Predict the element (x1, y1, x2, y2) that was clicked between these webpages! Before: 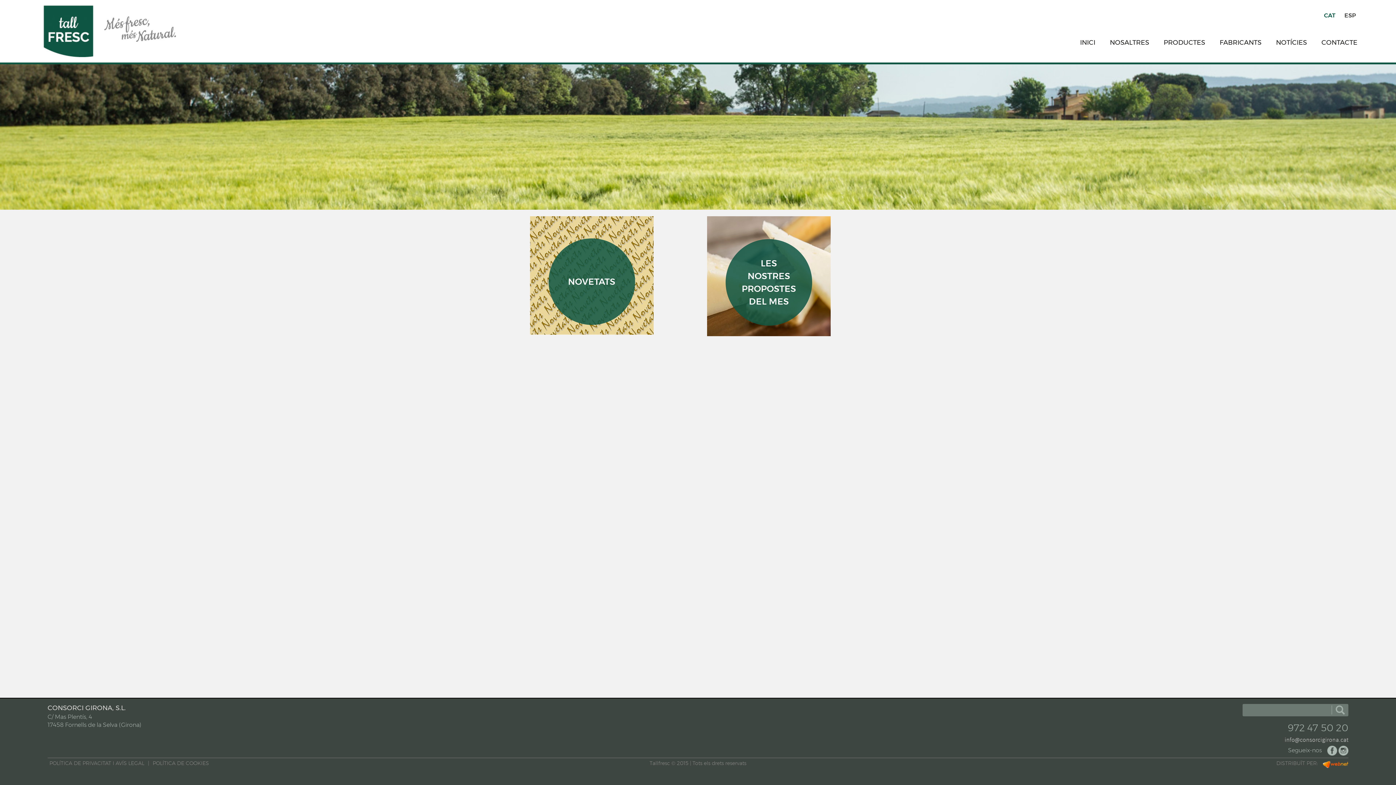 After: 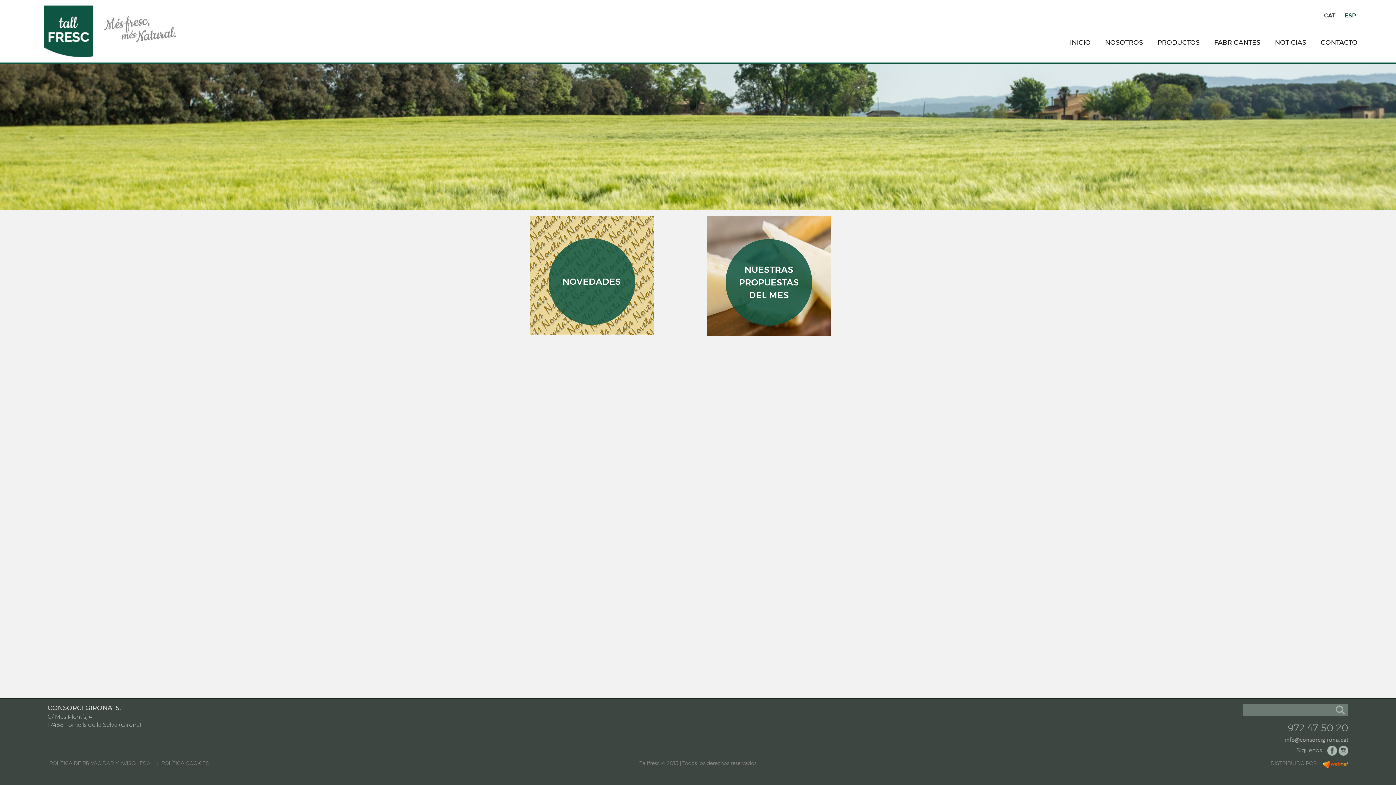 Action: label: ESP bbox: (1344, 12, 1356, 18)